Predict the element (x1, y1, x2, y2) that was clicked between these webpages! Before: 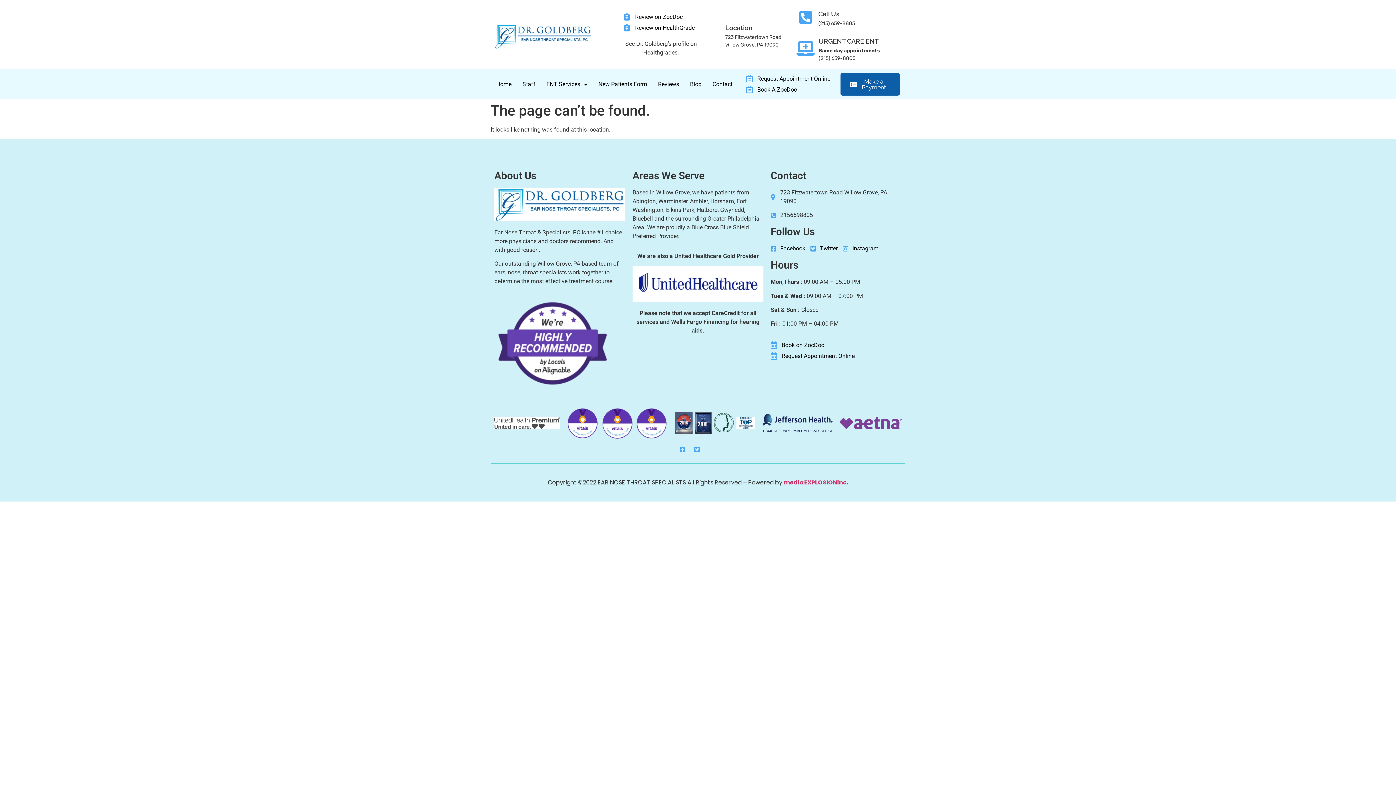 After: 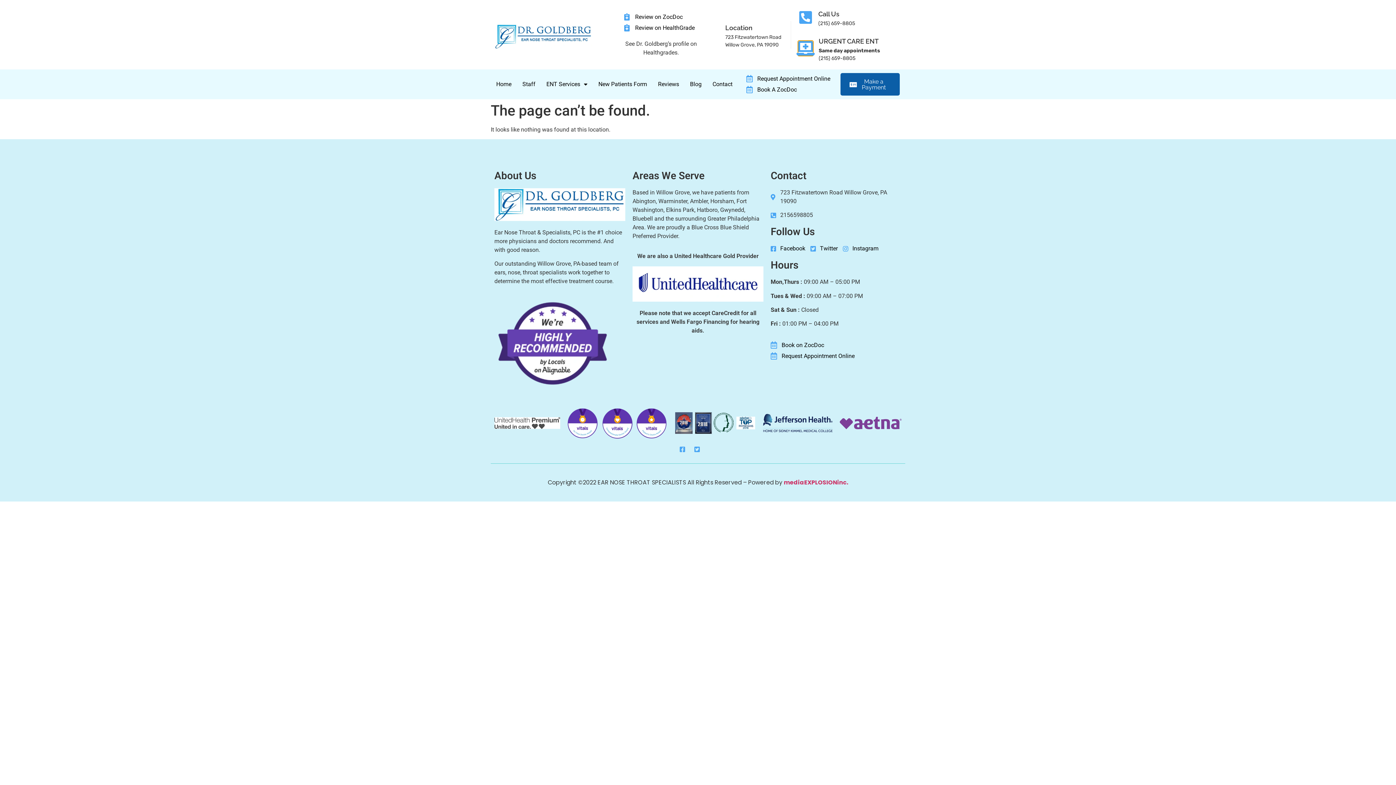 Action: label: URGENT CARE ENT bbox: (798, 41, 813, 55)